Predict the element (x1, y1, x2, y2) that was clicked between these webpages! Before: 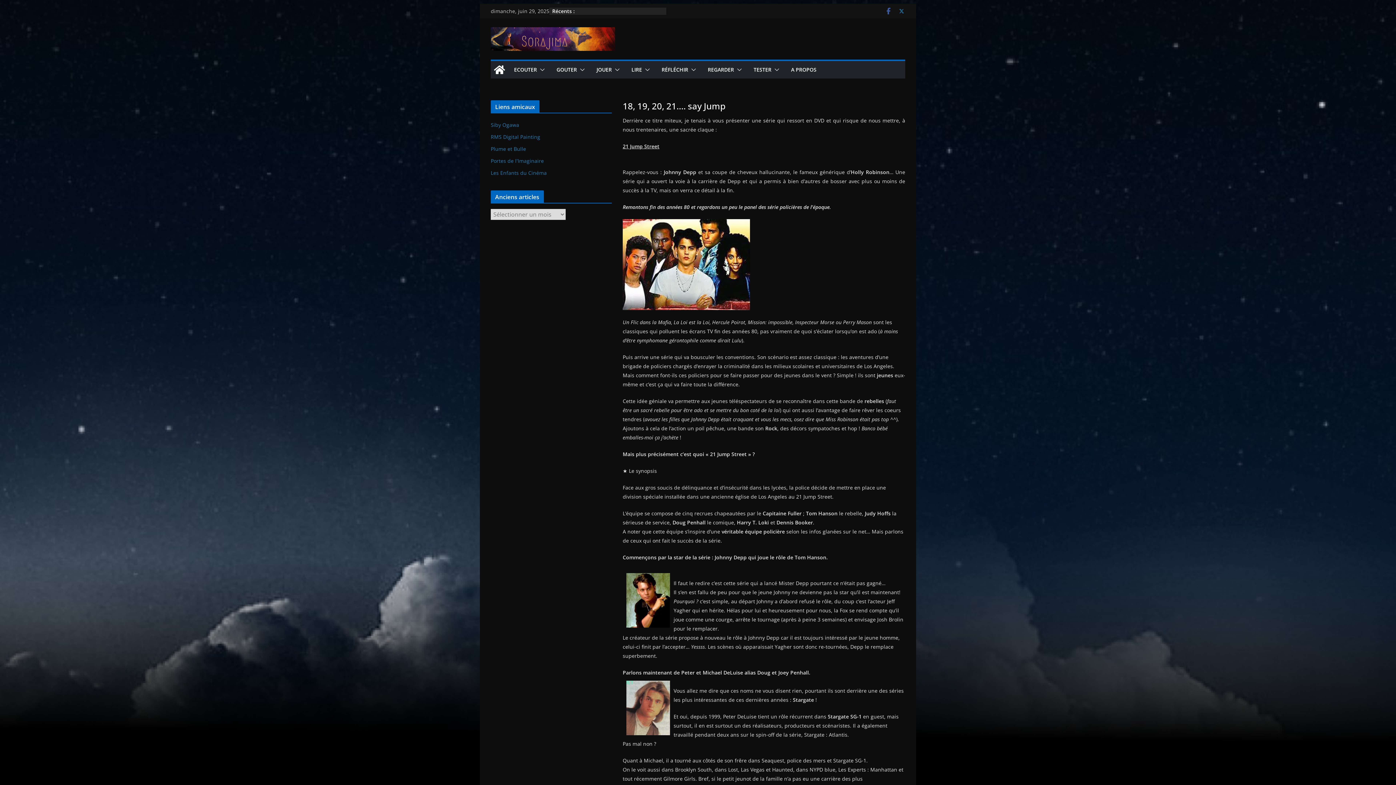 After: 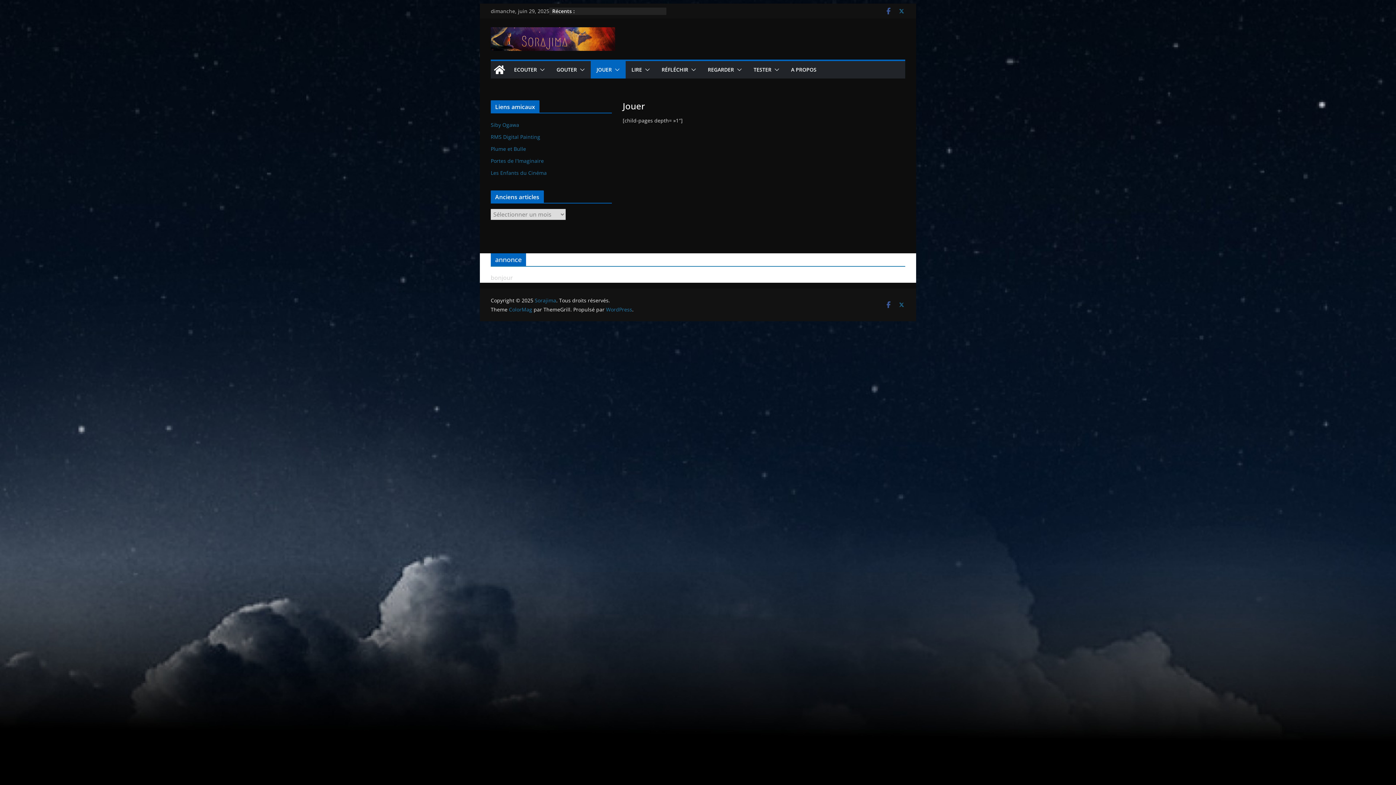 Action: bbox: (596, 64, 612, 74) label: JOUER